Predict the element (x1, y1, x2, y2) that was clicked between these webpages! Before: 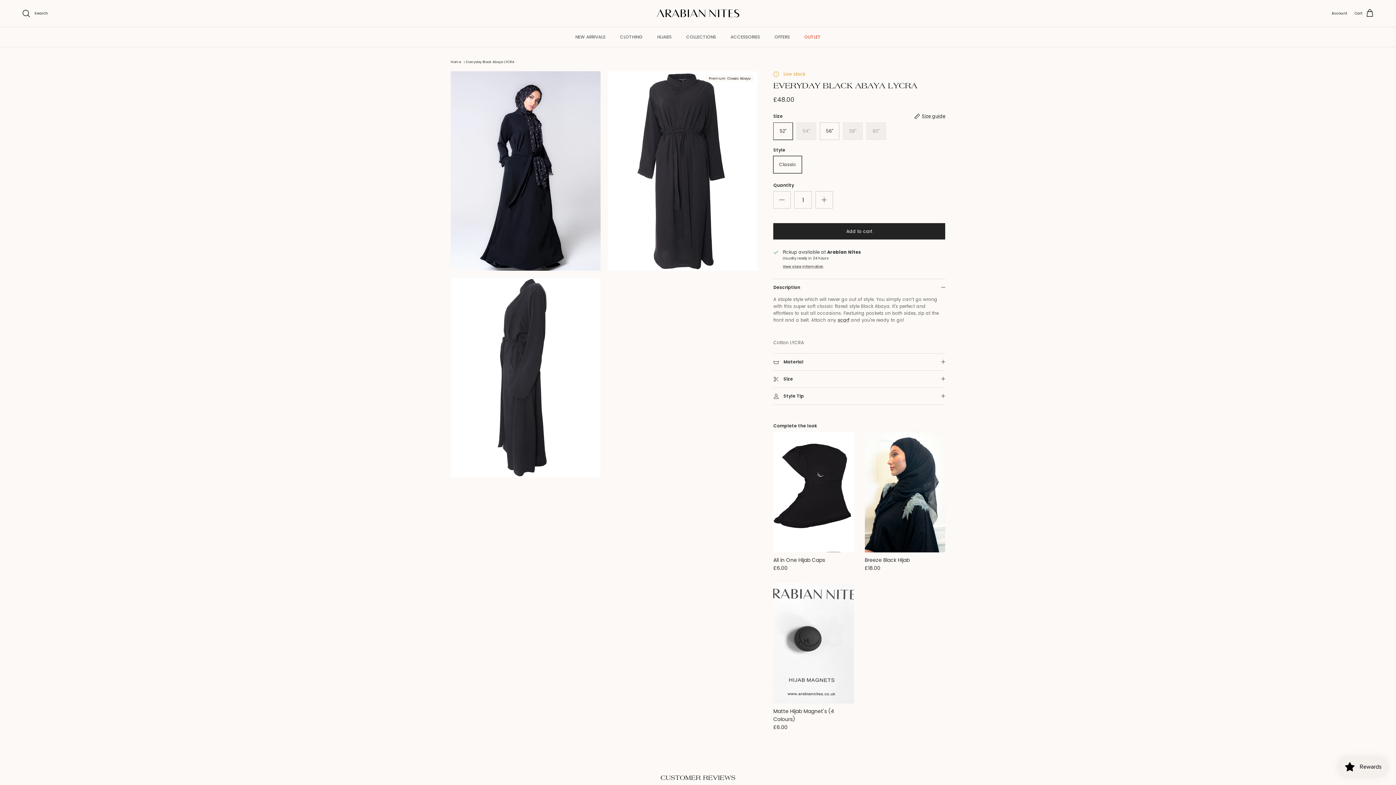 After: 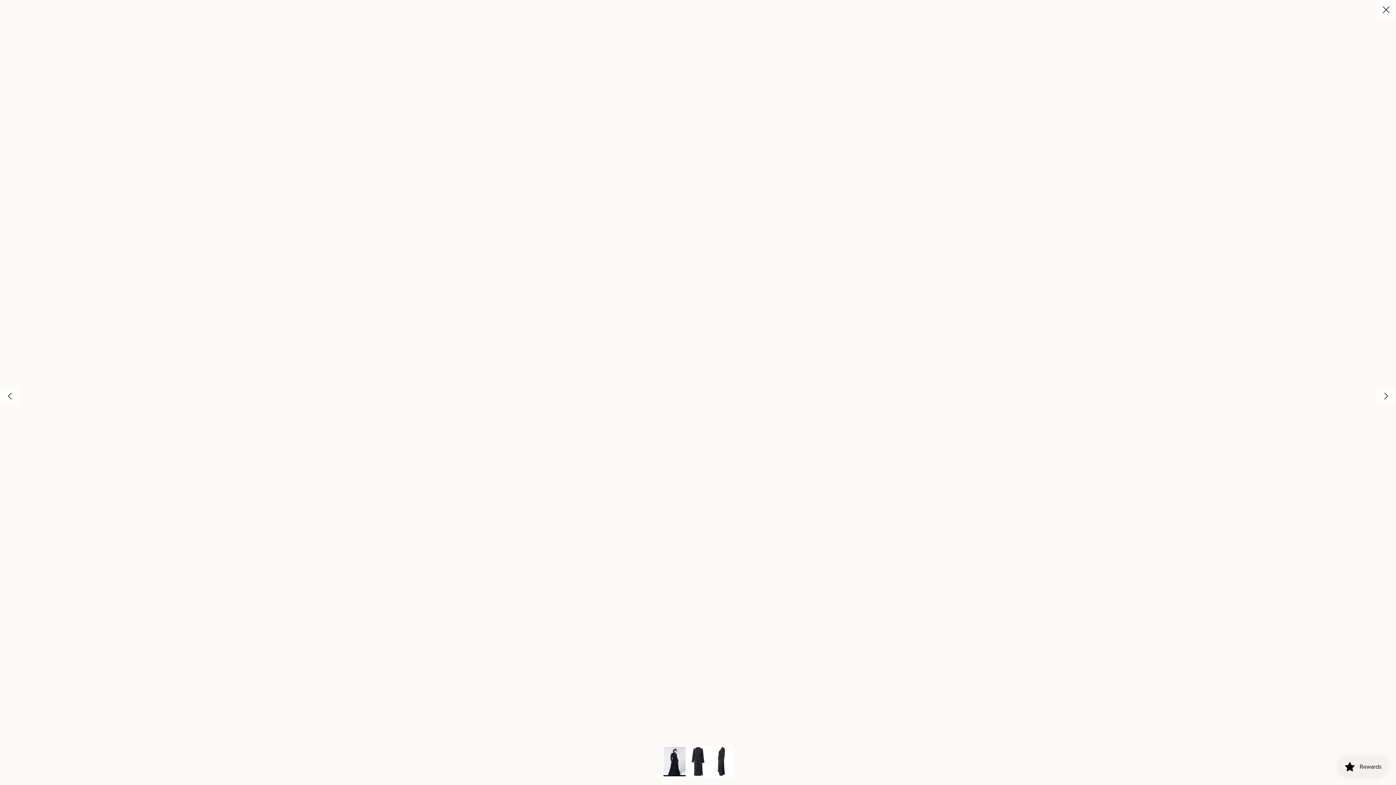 Action: bbox: (450, 71, 600, 270)